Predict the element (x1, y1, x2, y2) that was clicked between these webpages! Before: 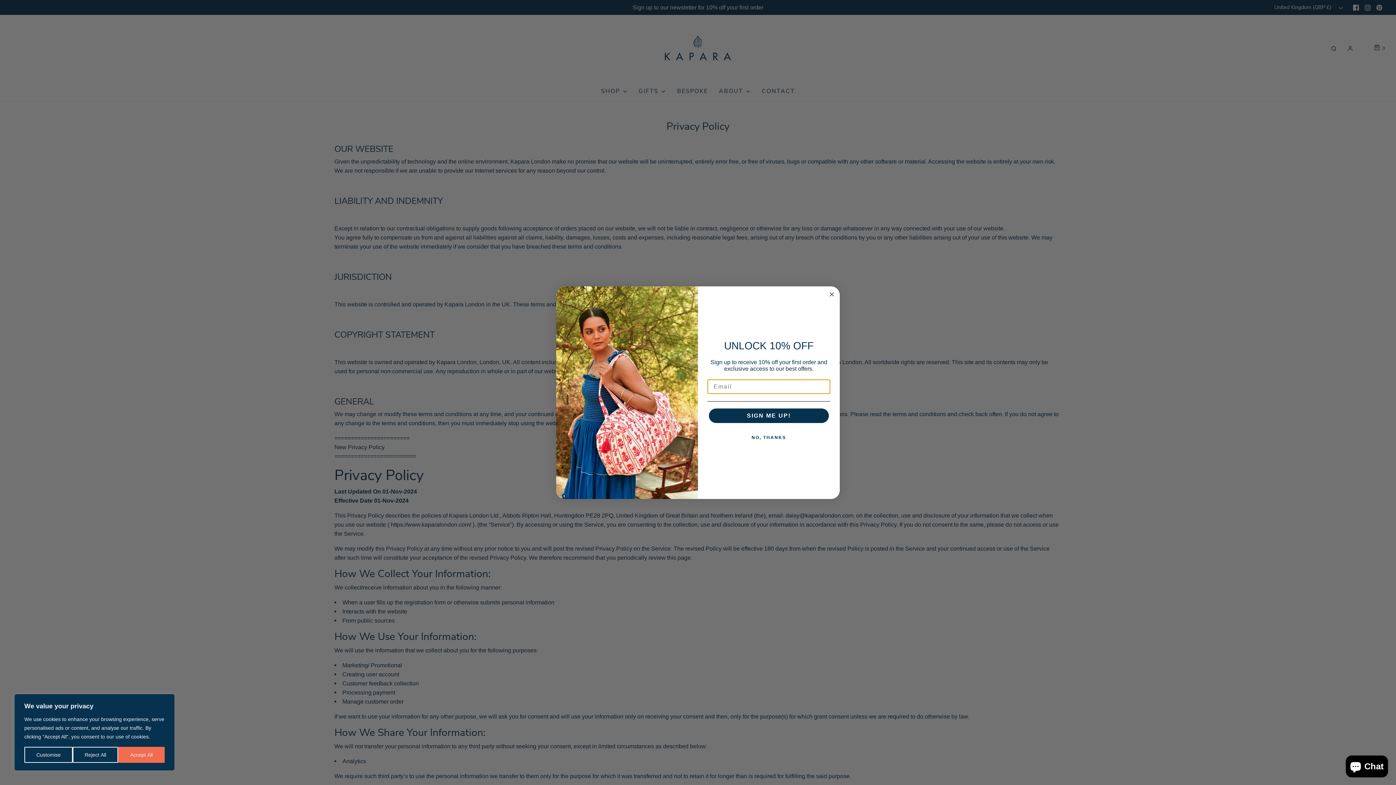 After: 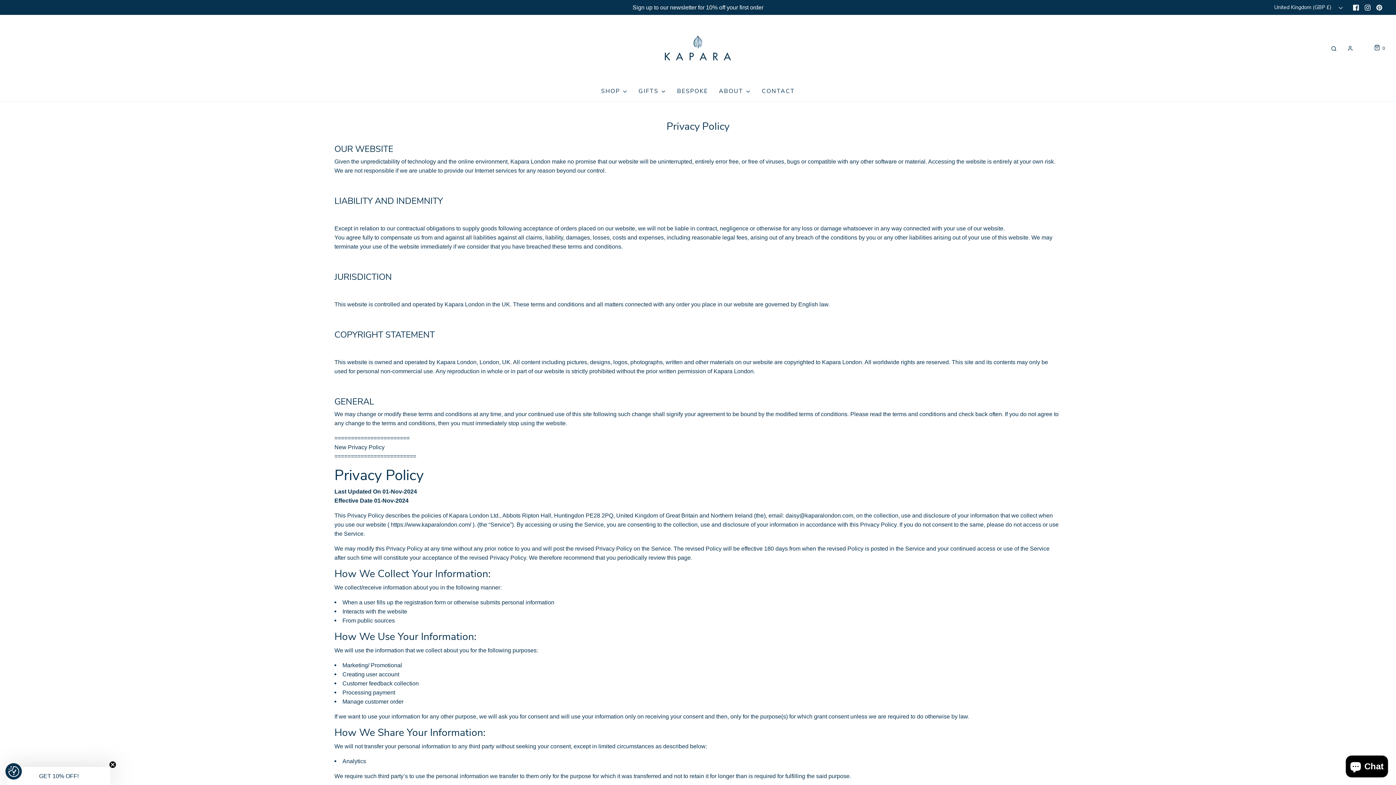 Action: bbox: (118, 747, 164, 763) label: Accept All